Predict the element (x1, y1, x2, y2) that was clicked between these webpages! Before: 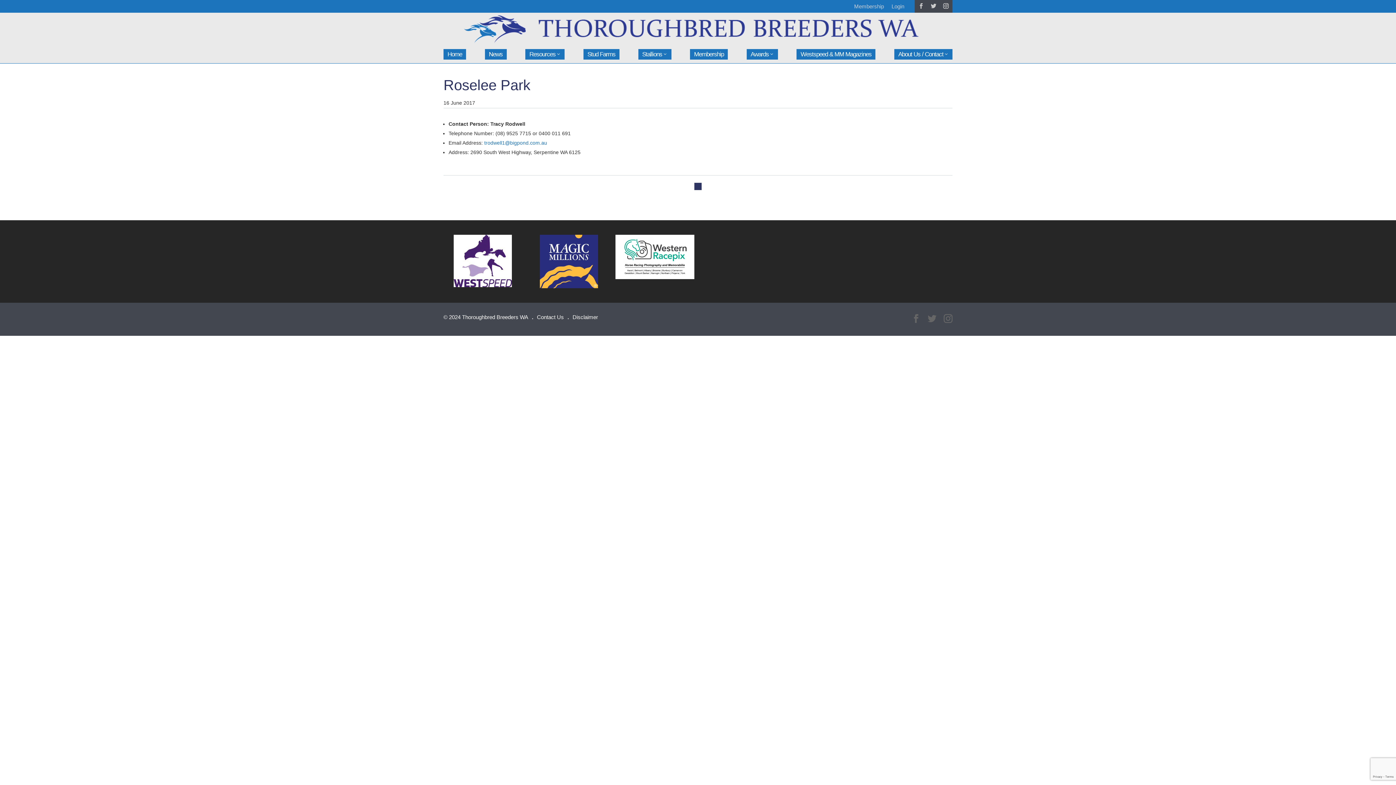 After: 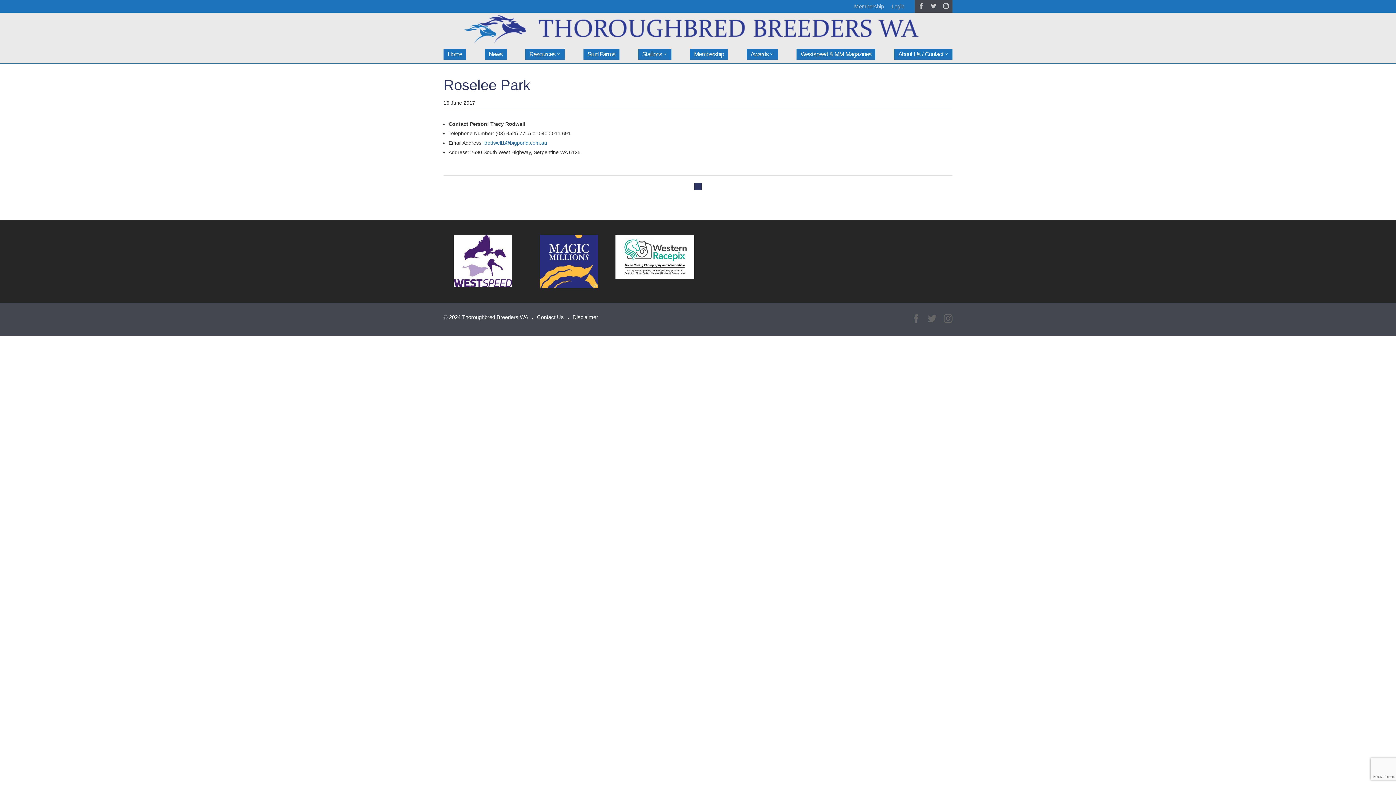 Action: bbox: (443, 234, 522, 287)